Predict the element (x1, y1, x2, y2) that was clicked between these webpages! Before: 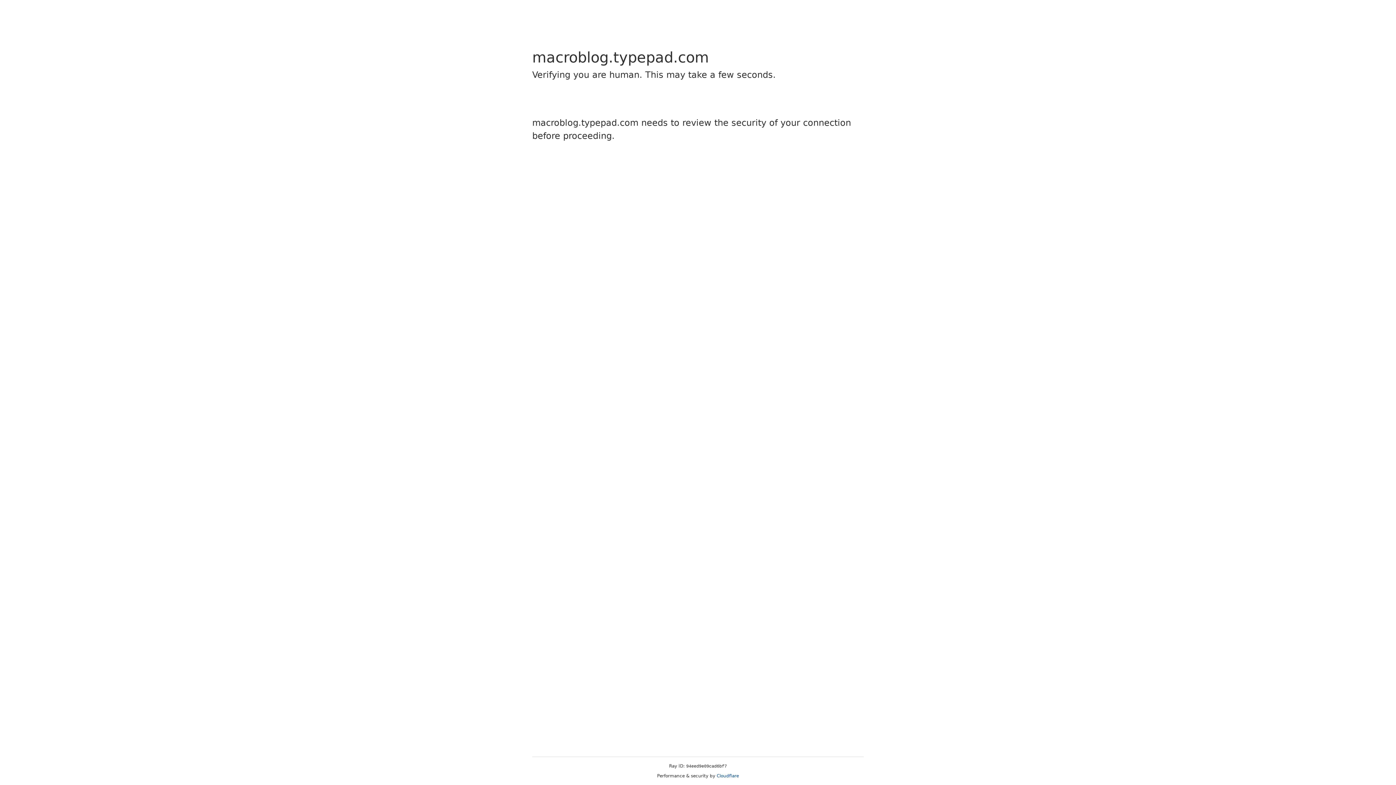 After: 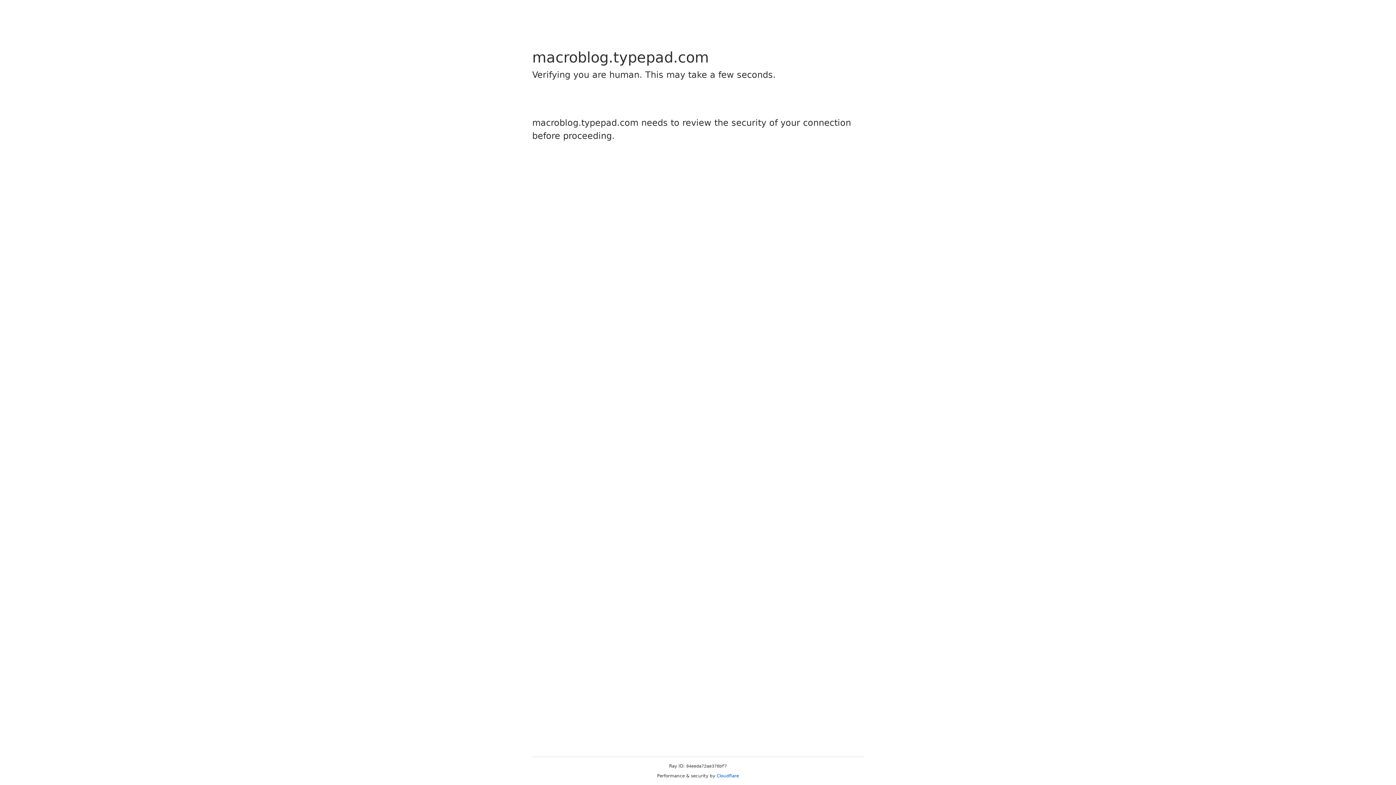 Action: label: Cloudflare bbox: (716, 773, 739, 778)